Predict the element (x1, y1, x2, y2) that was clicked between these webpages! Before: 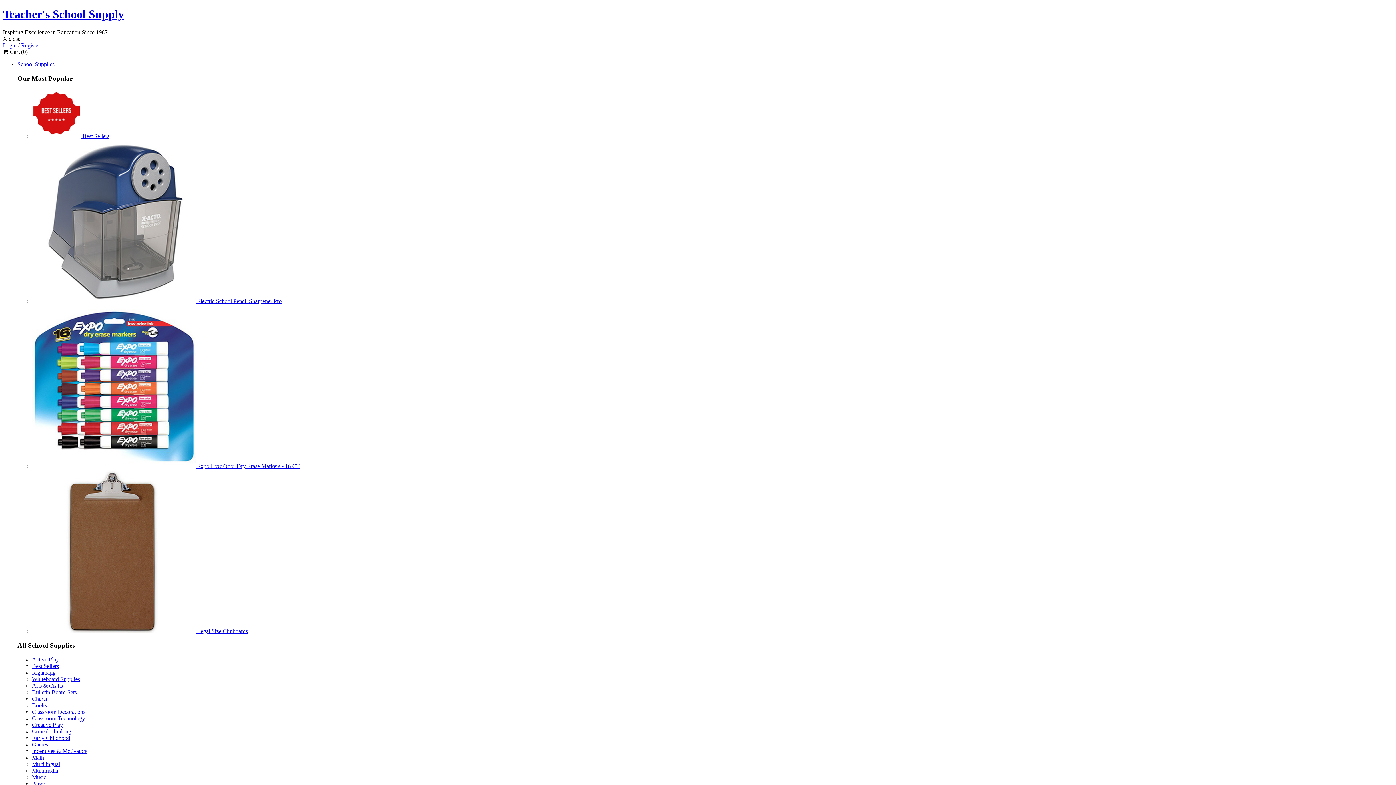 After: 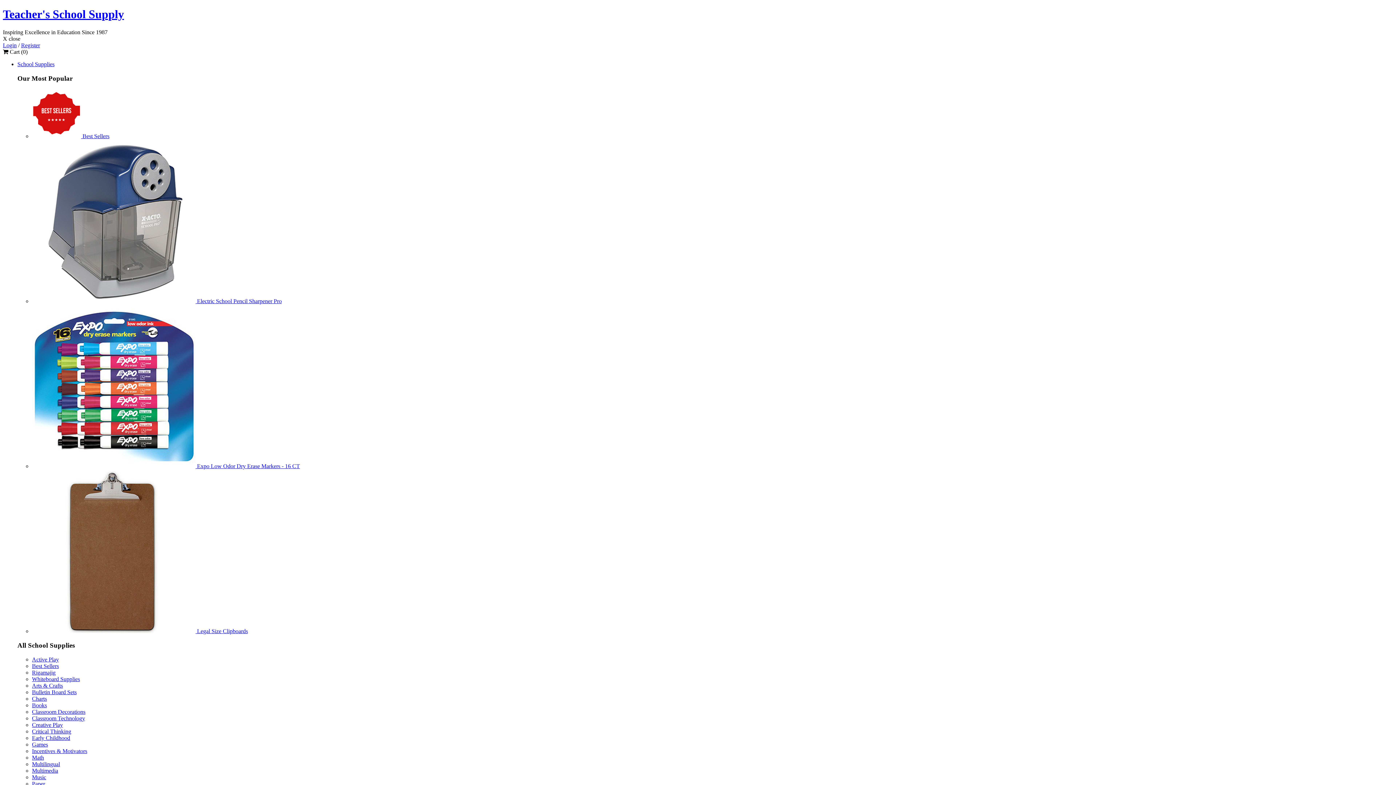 Action: label: Teacher's School Supply bbox: (2, 7, 1393, 21)